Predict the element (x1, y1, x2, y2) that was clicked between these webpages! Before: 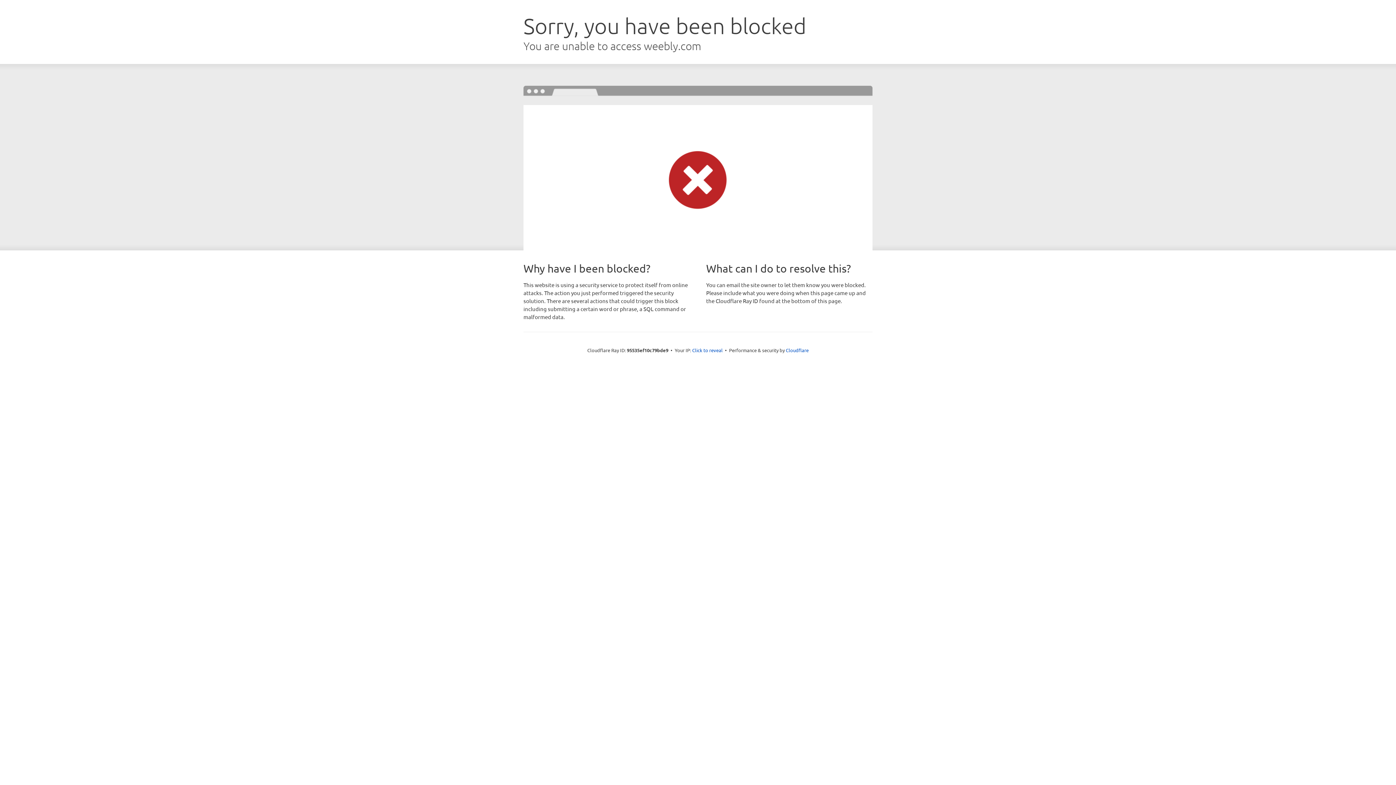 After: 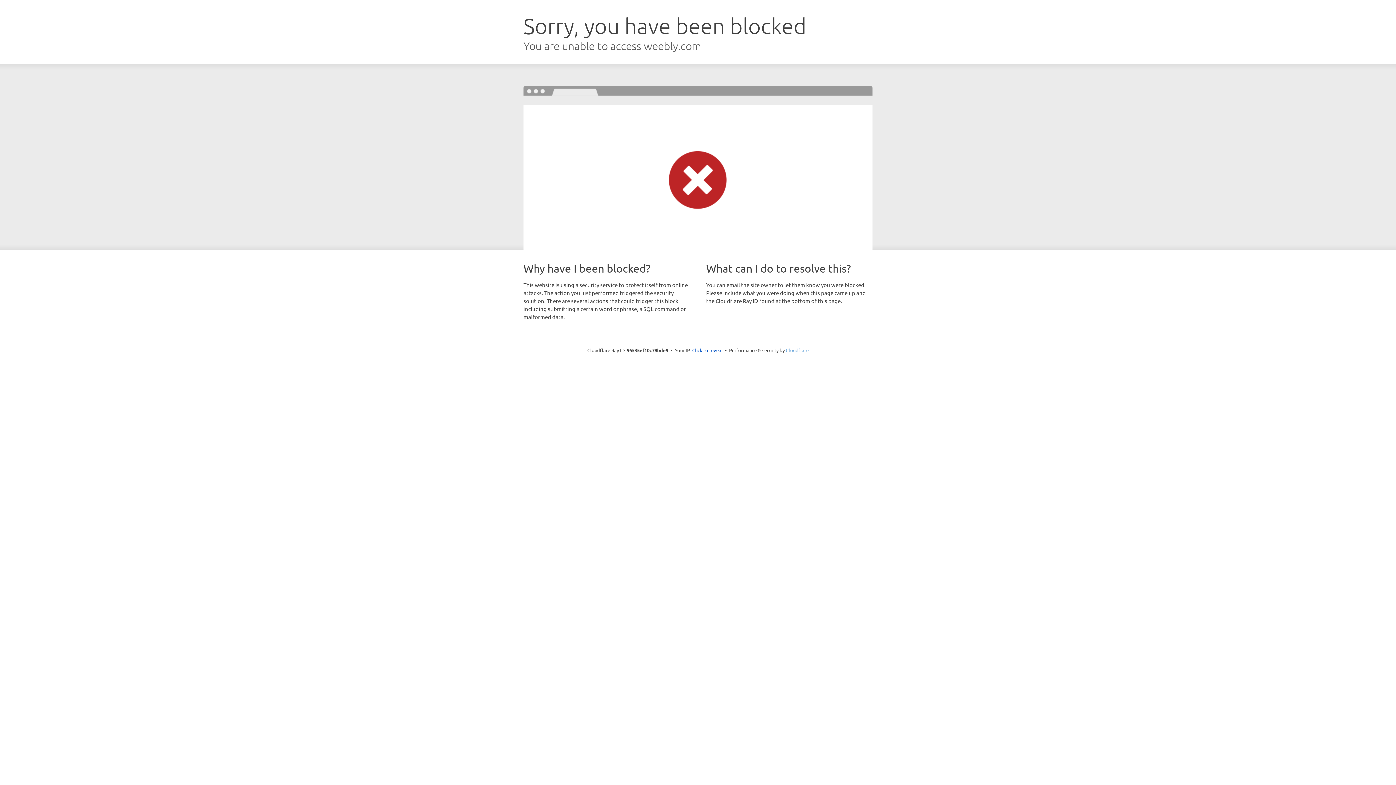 Action: bbox: (786, 347, 808, 353) label: Cloudflare